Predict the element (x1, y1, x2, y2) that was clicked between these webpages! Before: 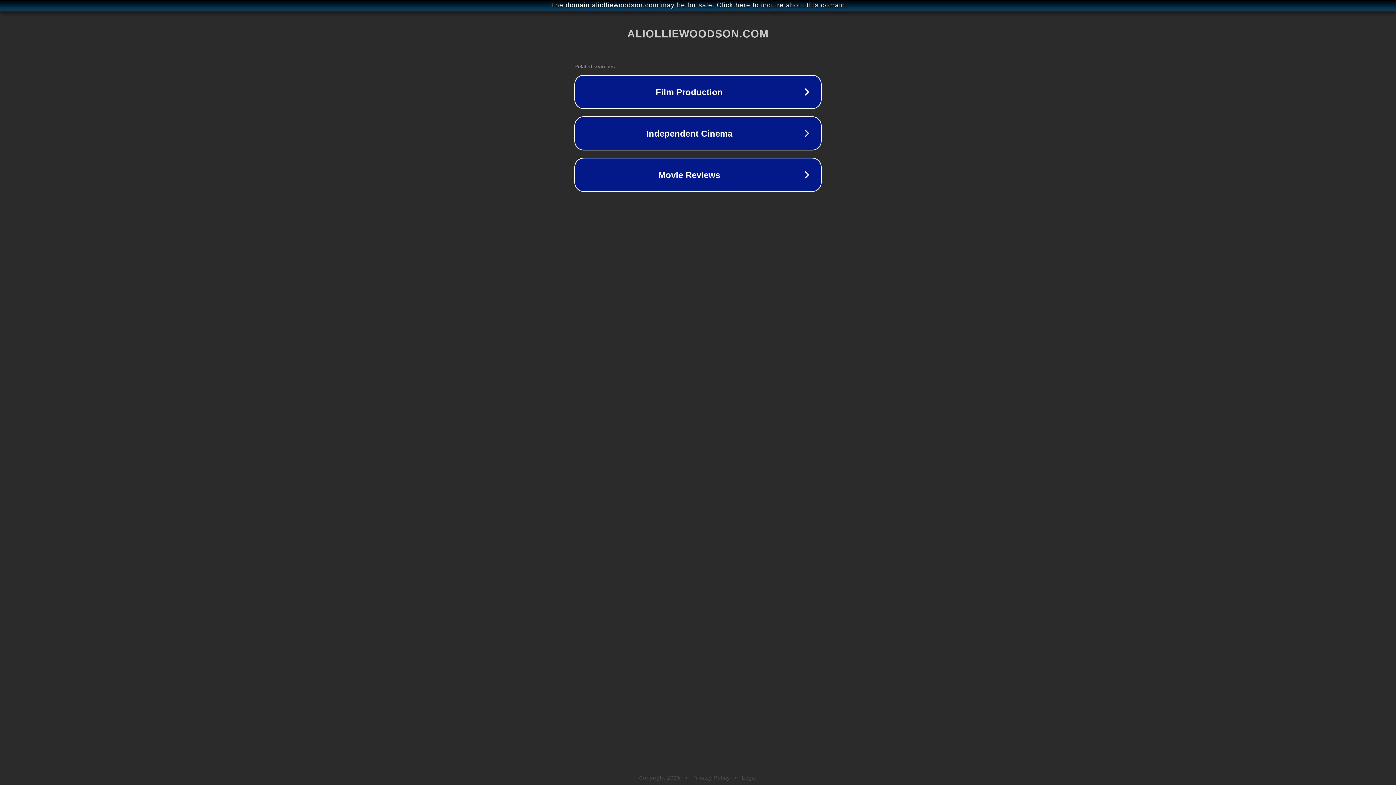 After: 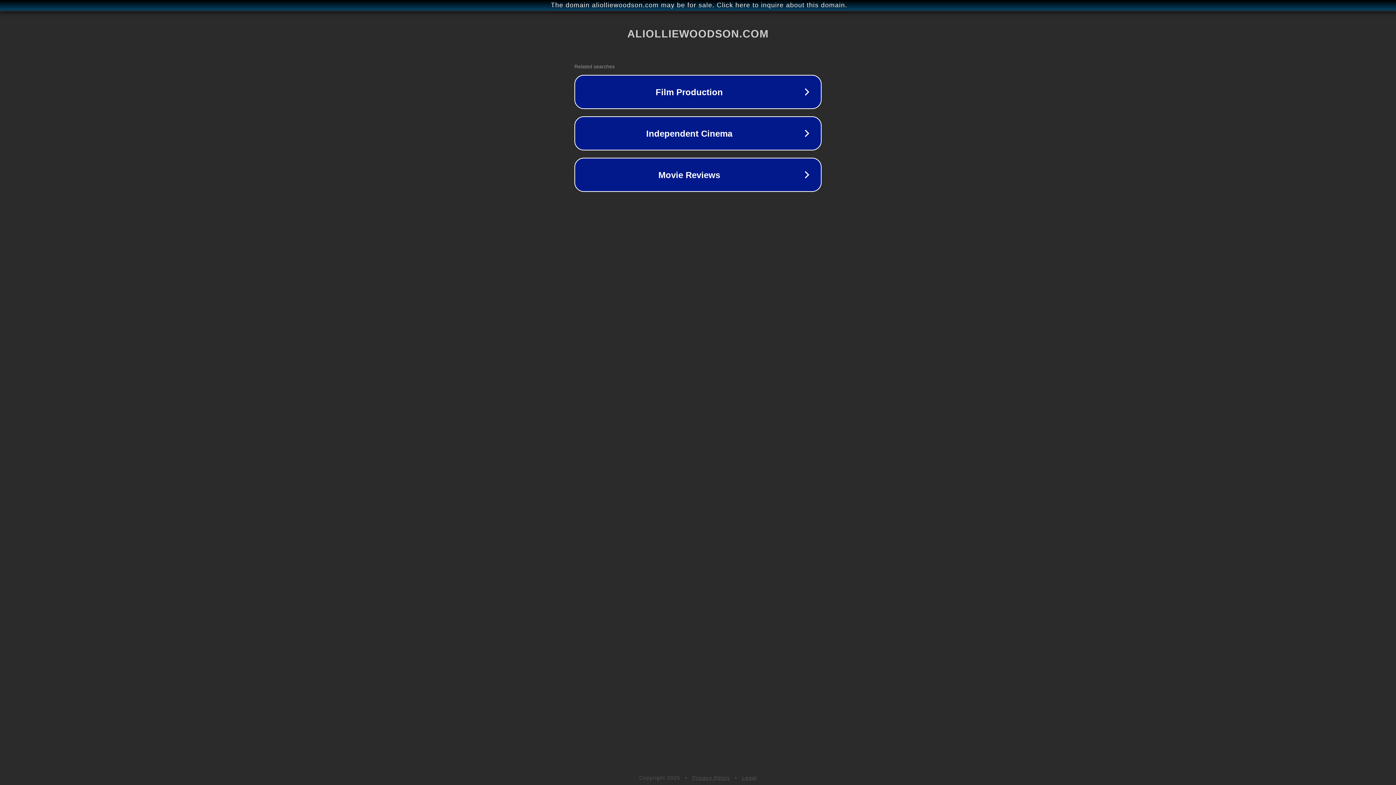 Action: bbox: (742, 775, 757, 781) label: Legal